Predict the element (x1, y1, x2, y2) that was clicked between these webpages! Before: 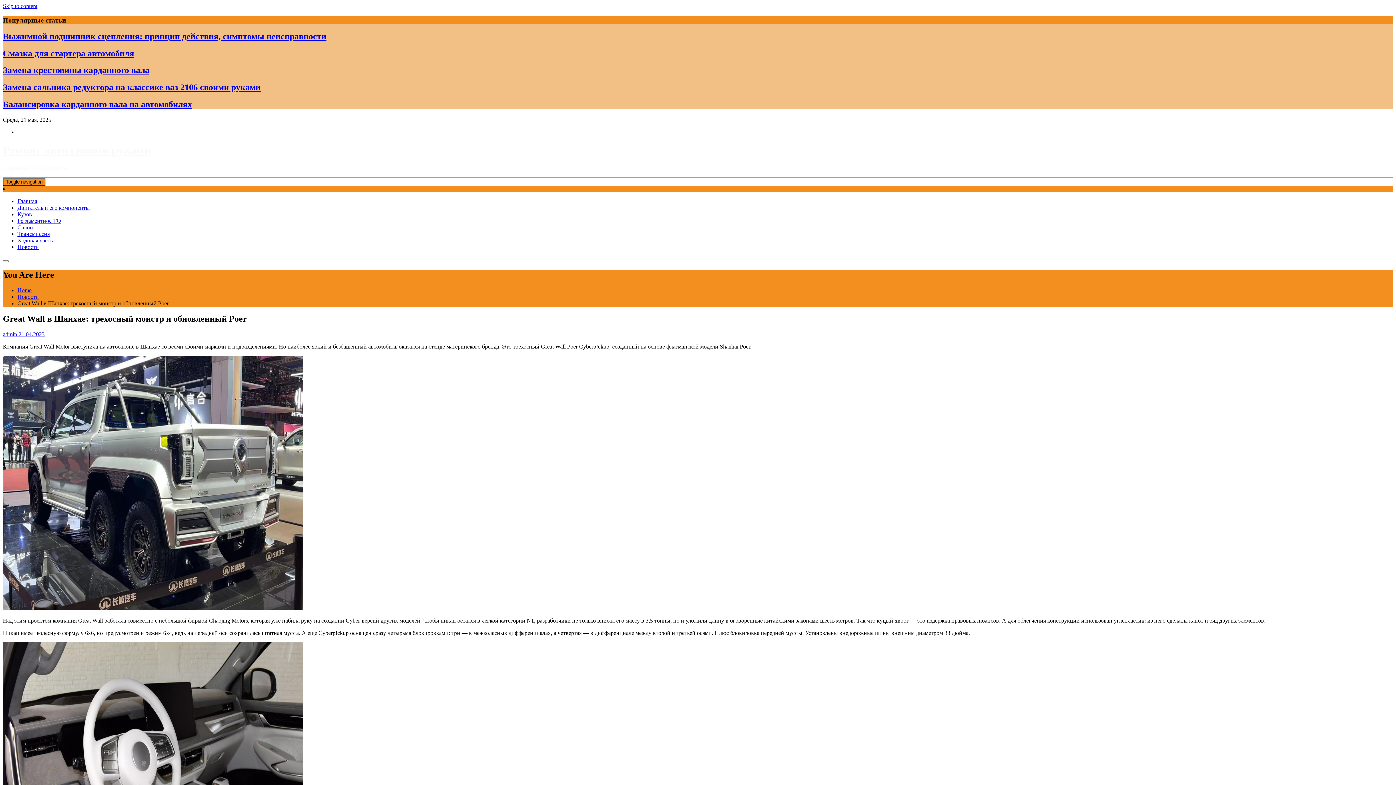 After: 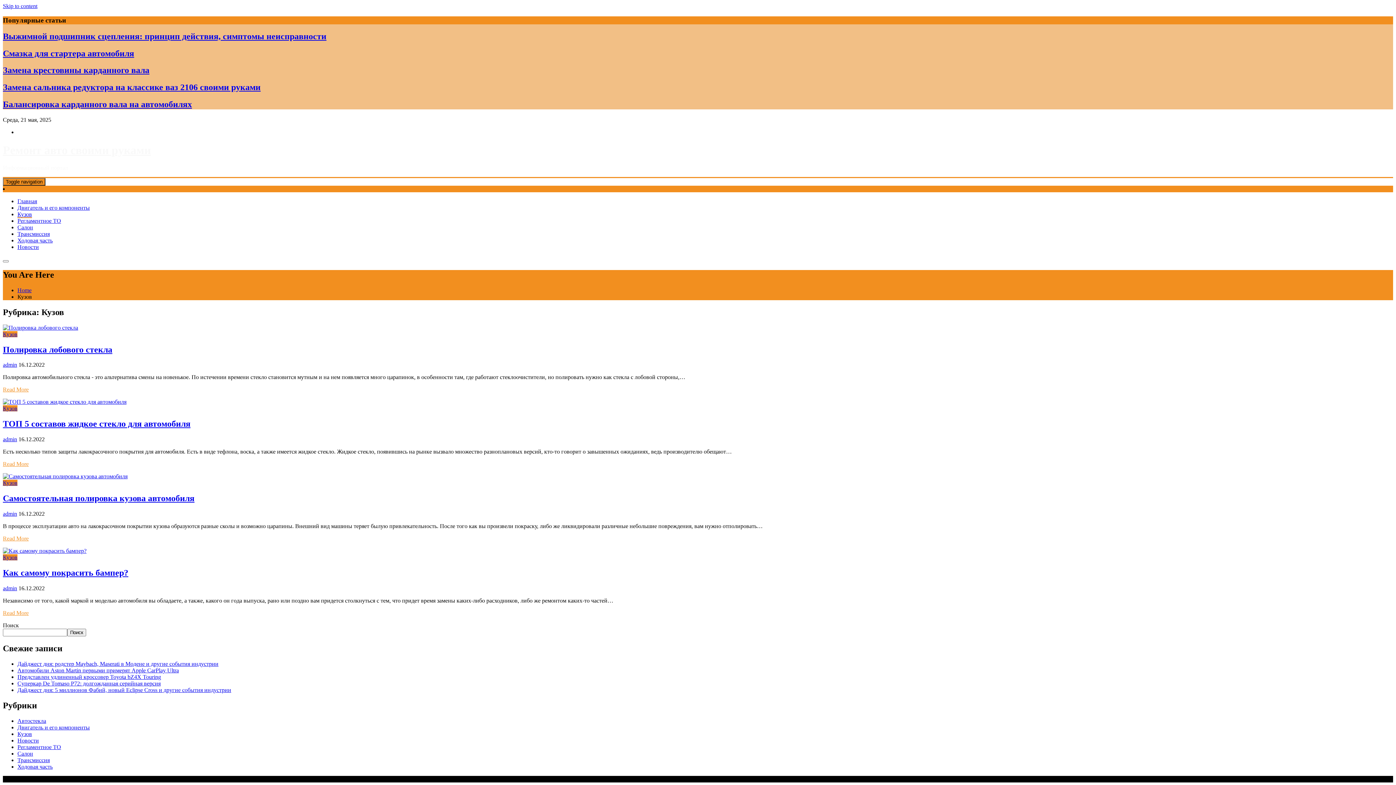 Action: bbox: (17, 211, 32, 217) label: Кузов